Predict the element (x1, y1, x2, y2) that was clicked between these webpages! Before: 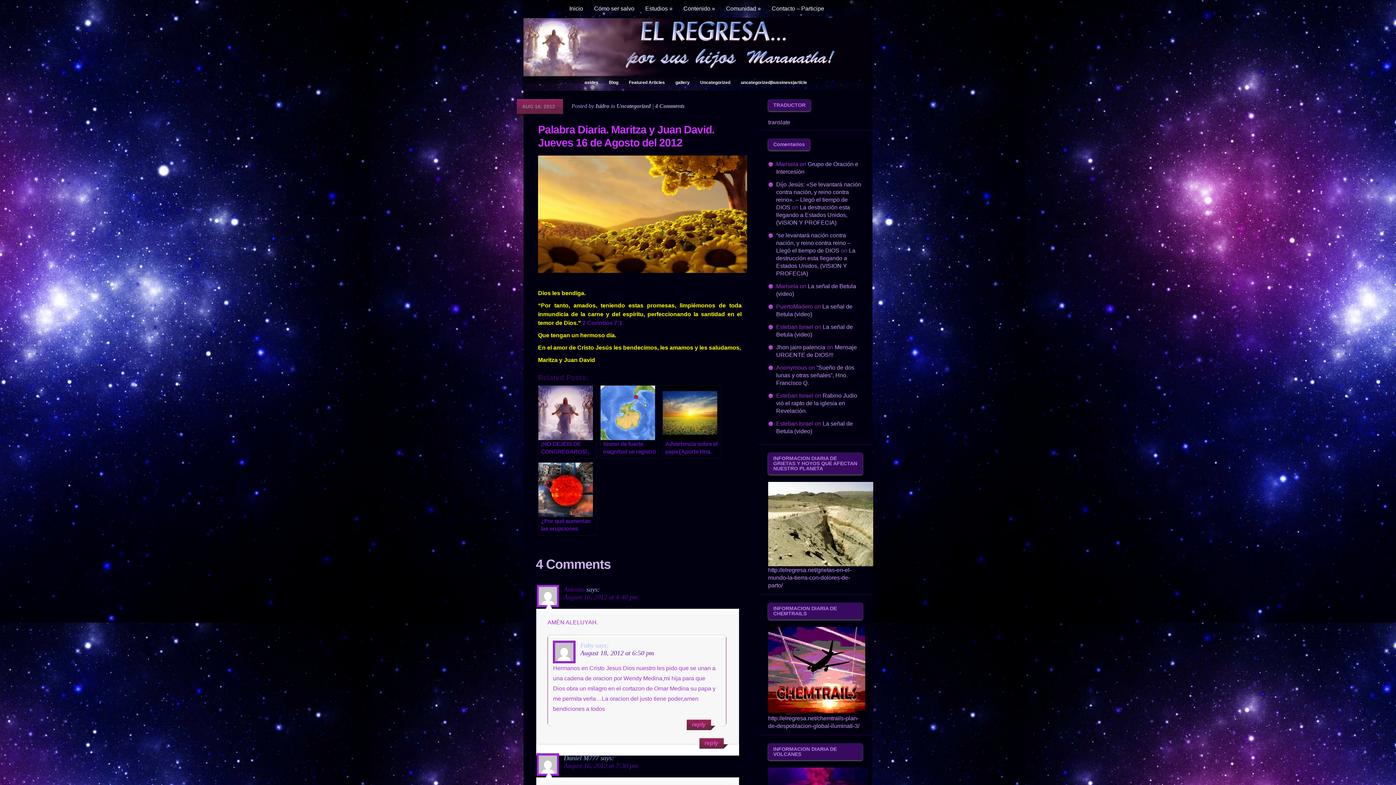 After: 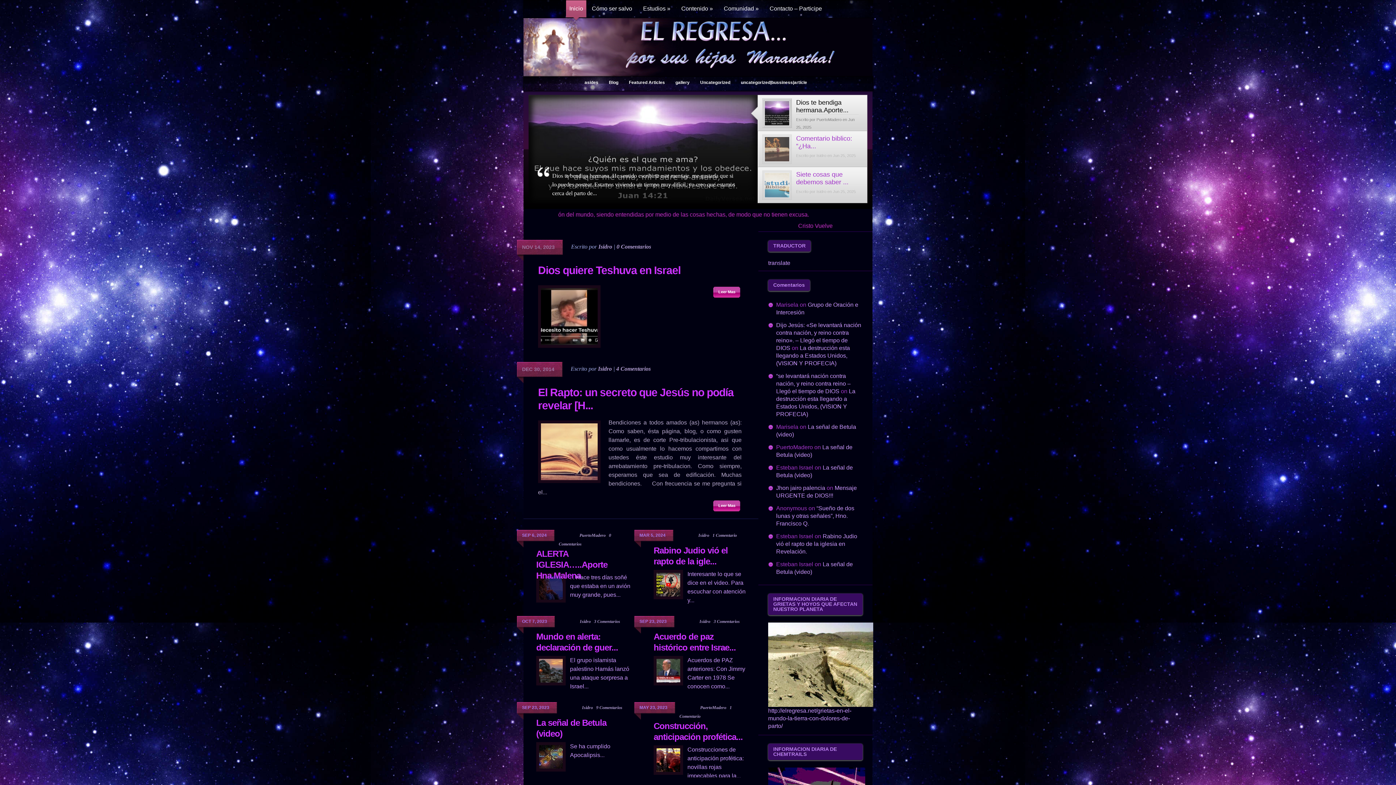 Action: bbox: (564, 0, 588, 16) label: Inicio